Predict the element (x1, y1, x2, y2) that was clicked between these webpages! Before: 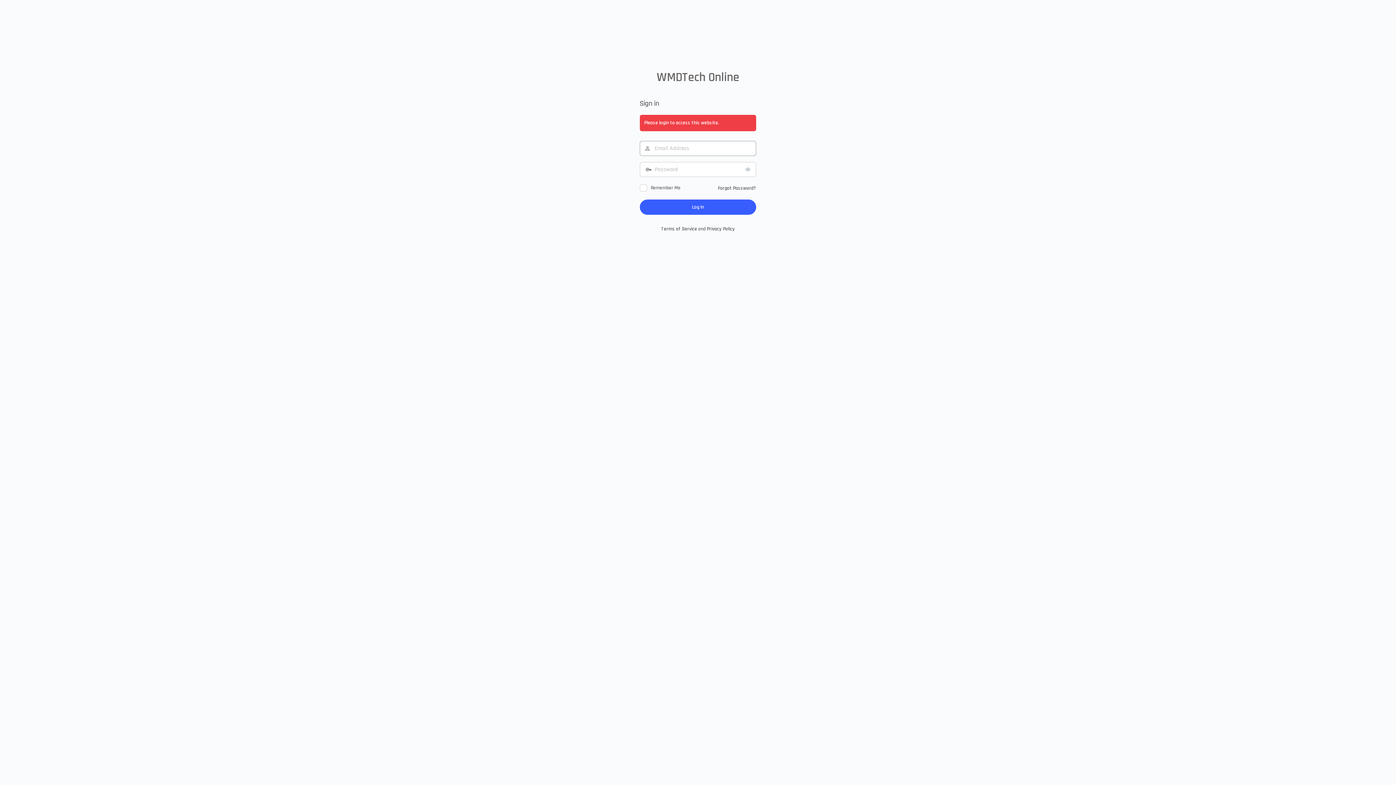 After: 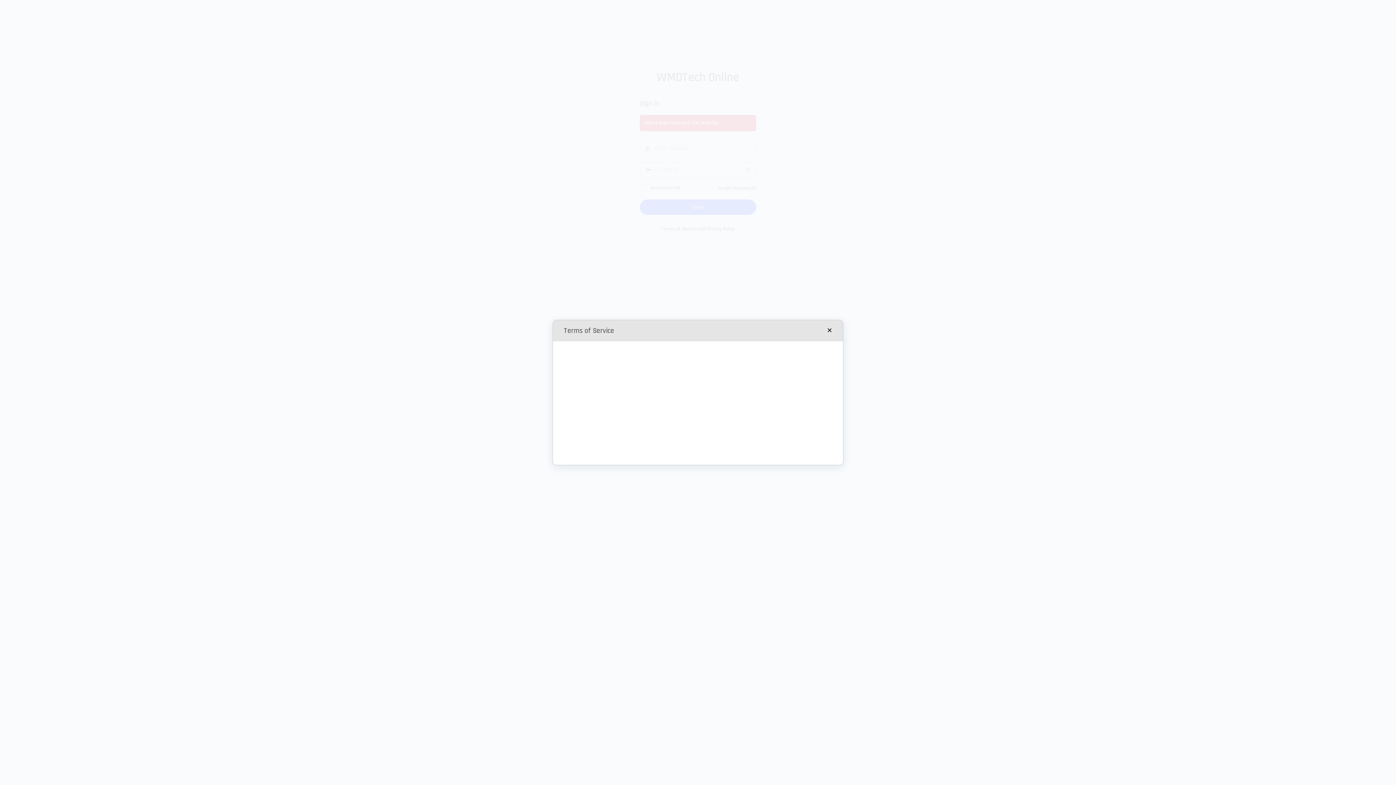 Action: label: Terms of Service bbox: (661, 225, 697, 232)